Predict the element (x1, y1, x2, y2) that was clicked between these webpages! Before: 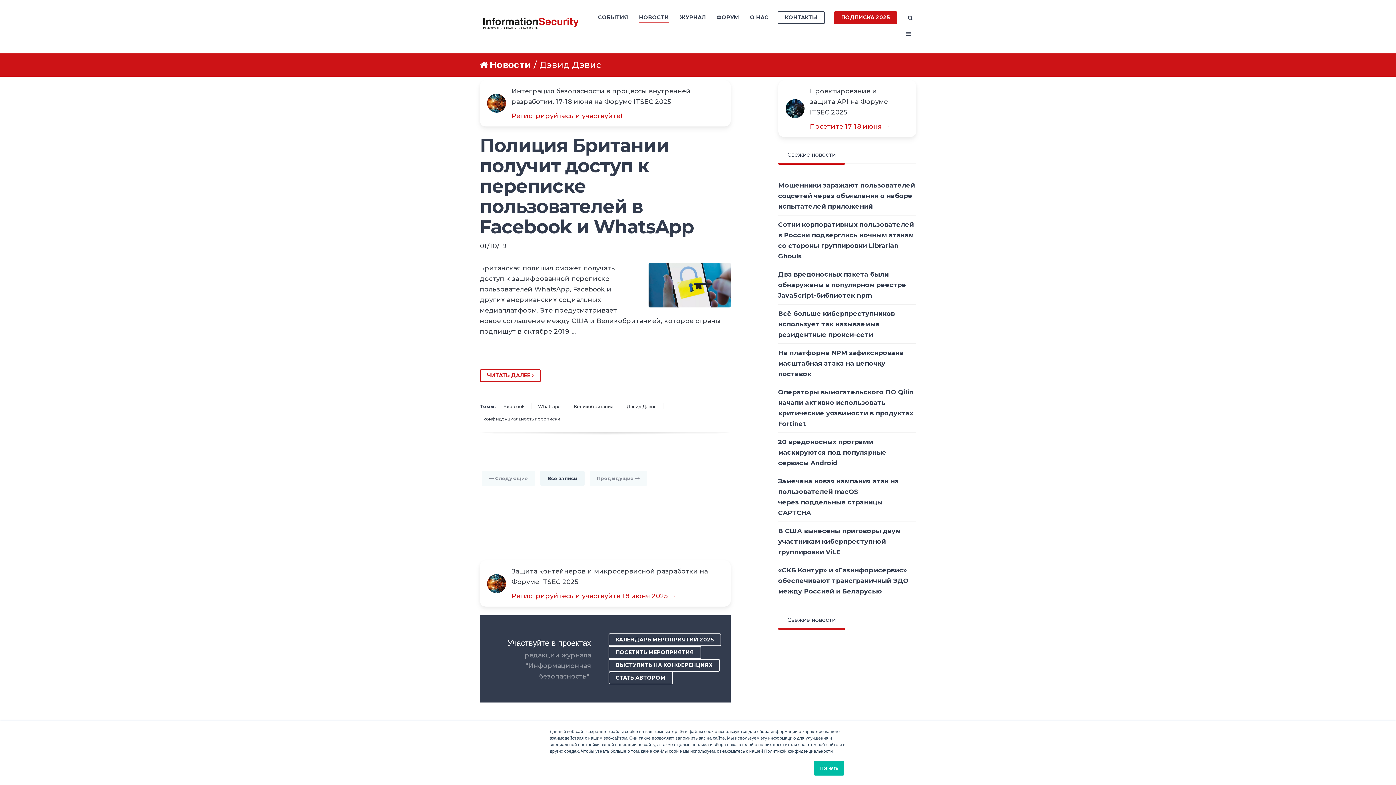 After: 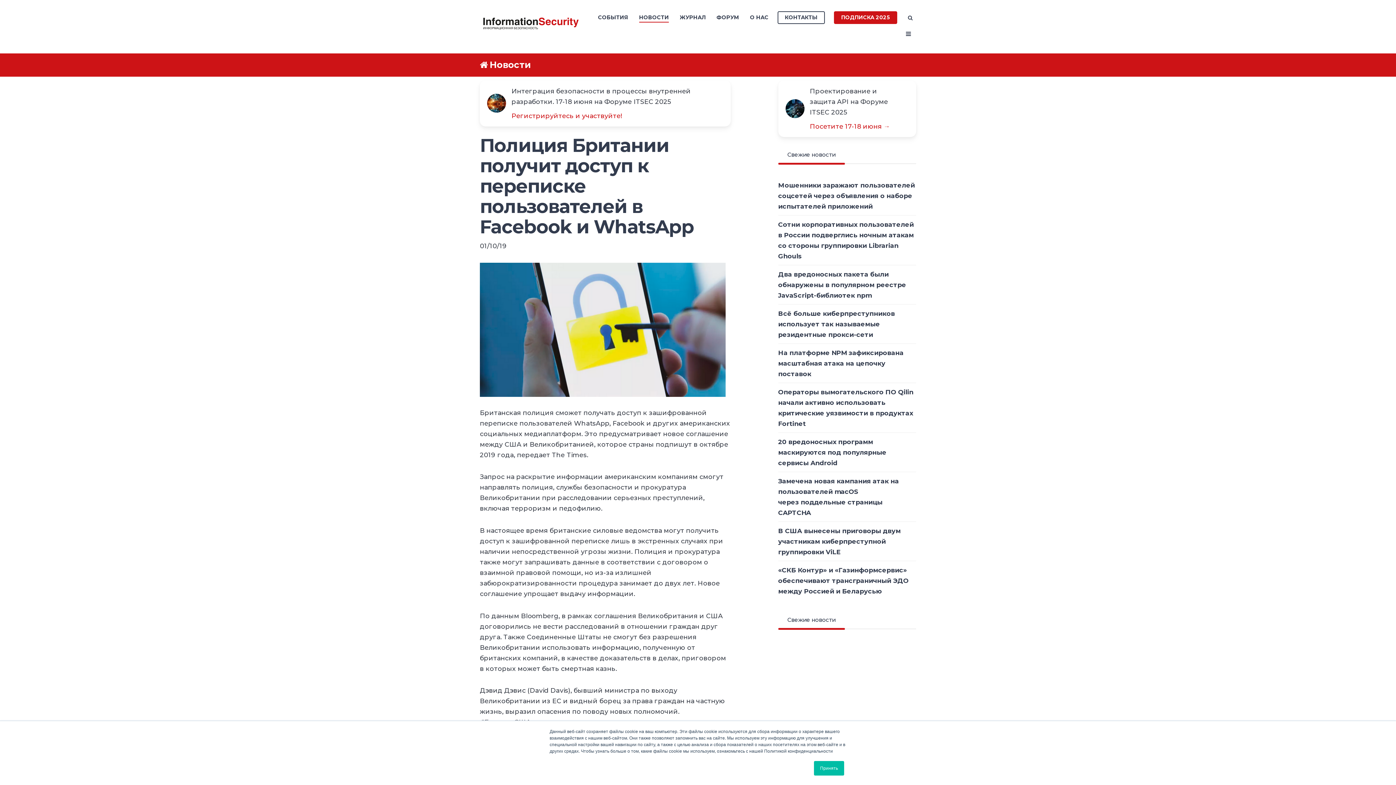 Action: bbox: (480, 369, 541, 382) label: ЧИТАТЬ ДАЛЕЕ 